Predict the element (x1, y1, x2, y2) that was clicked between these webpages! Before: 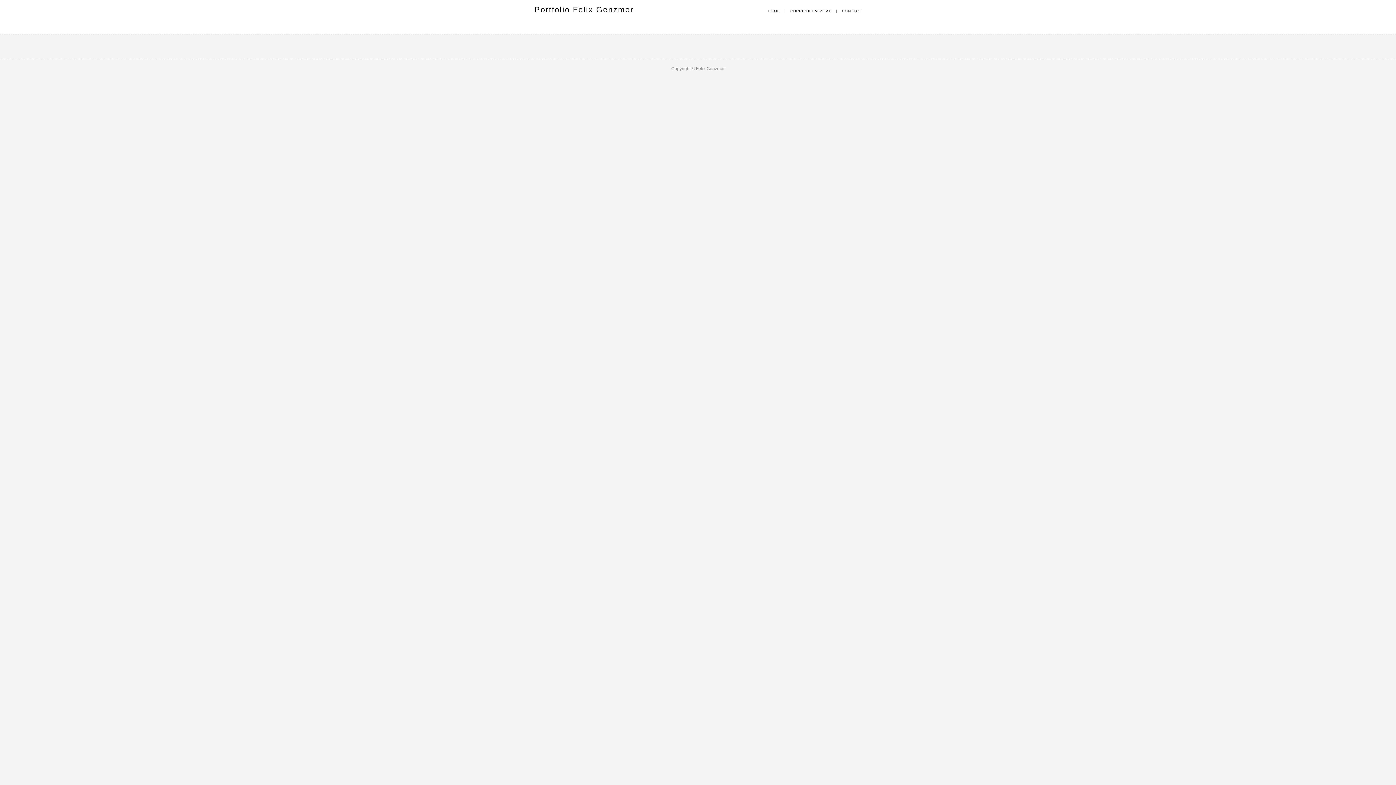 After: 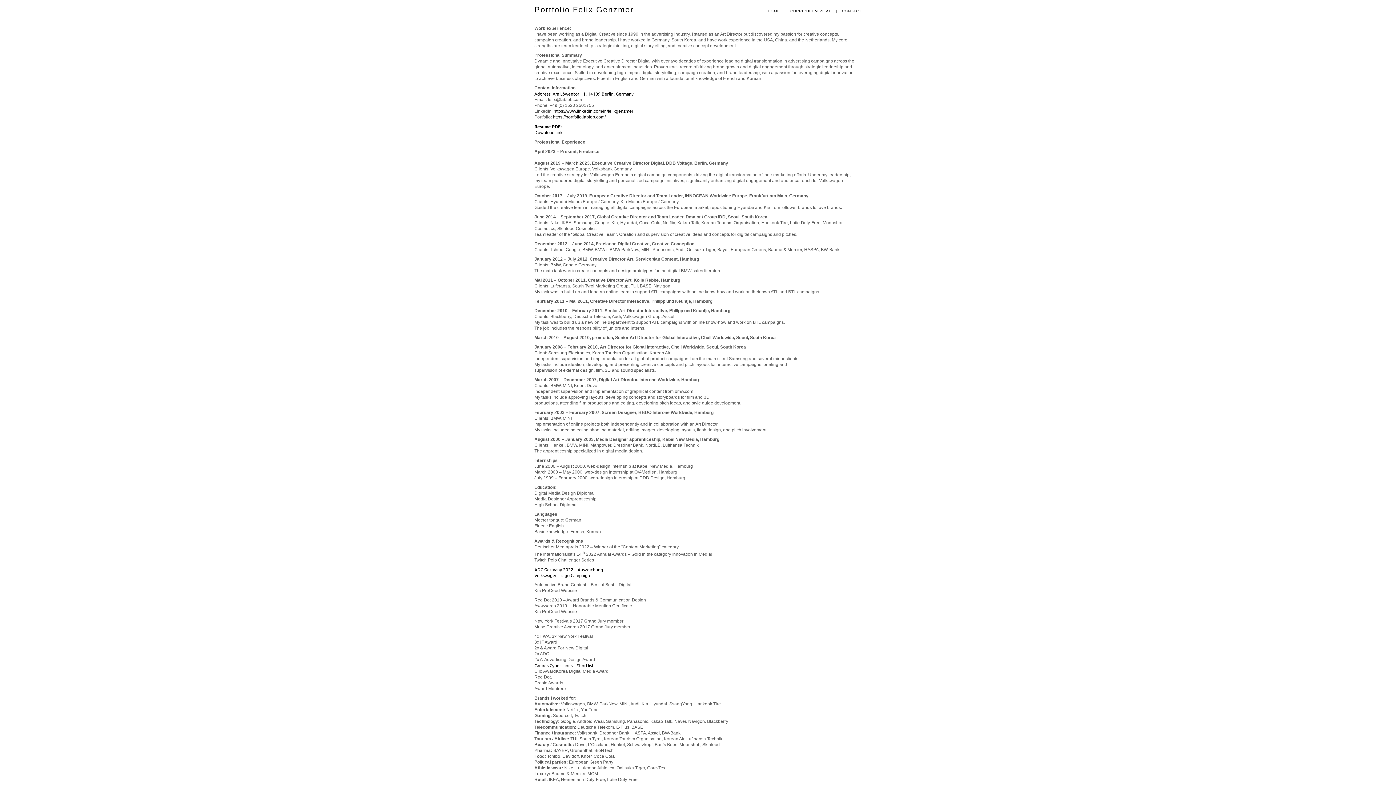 Action: label: CURRICULUM VITAE bbox: (790, 9, 832, 13)